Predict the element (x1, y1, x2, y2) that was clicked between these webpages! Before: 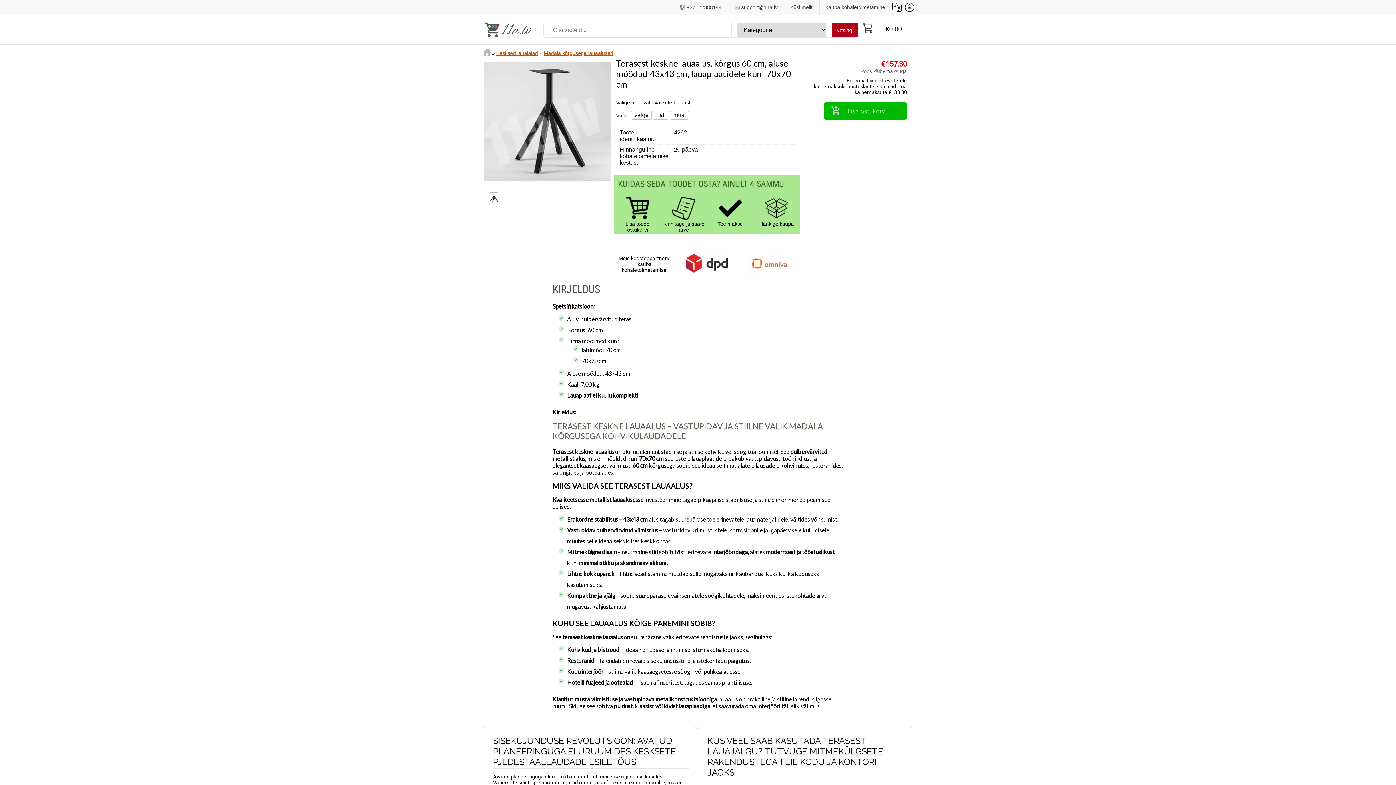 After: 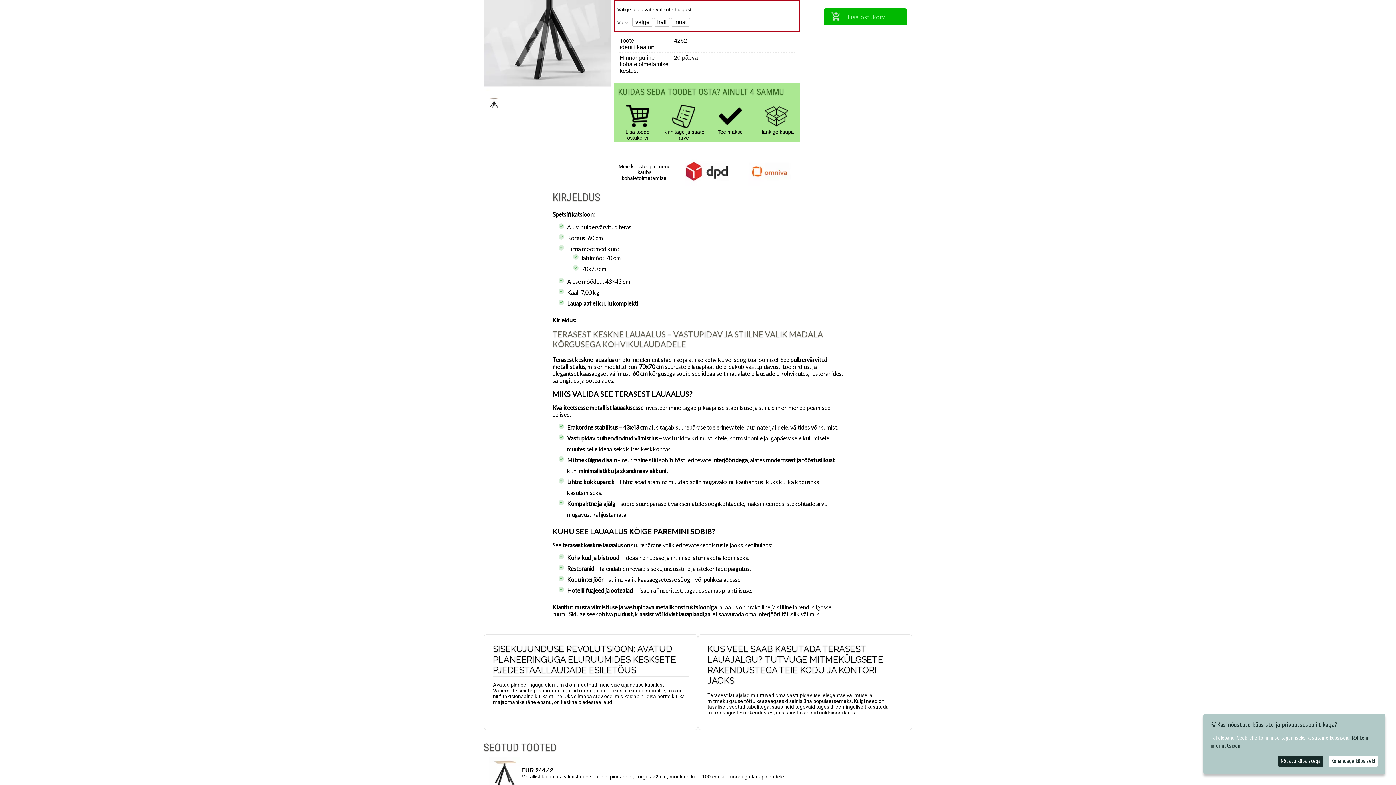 Action: label: Lisa ostukorvi bbox: (824, 102, 907, 119)